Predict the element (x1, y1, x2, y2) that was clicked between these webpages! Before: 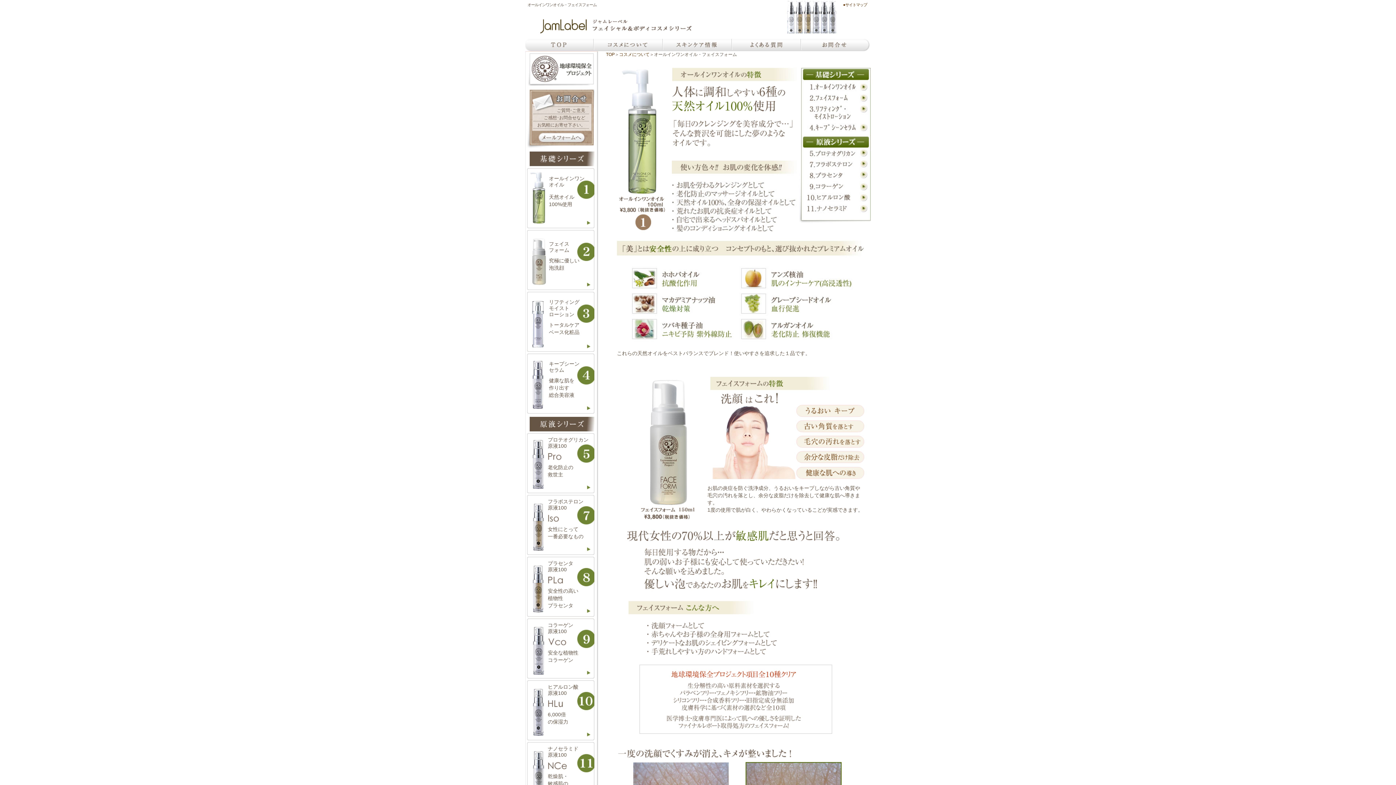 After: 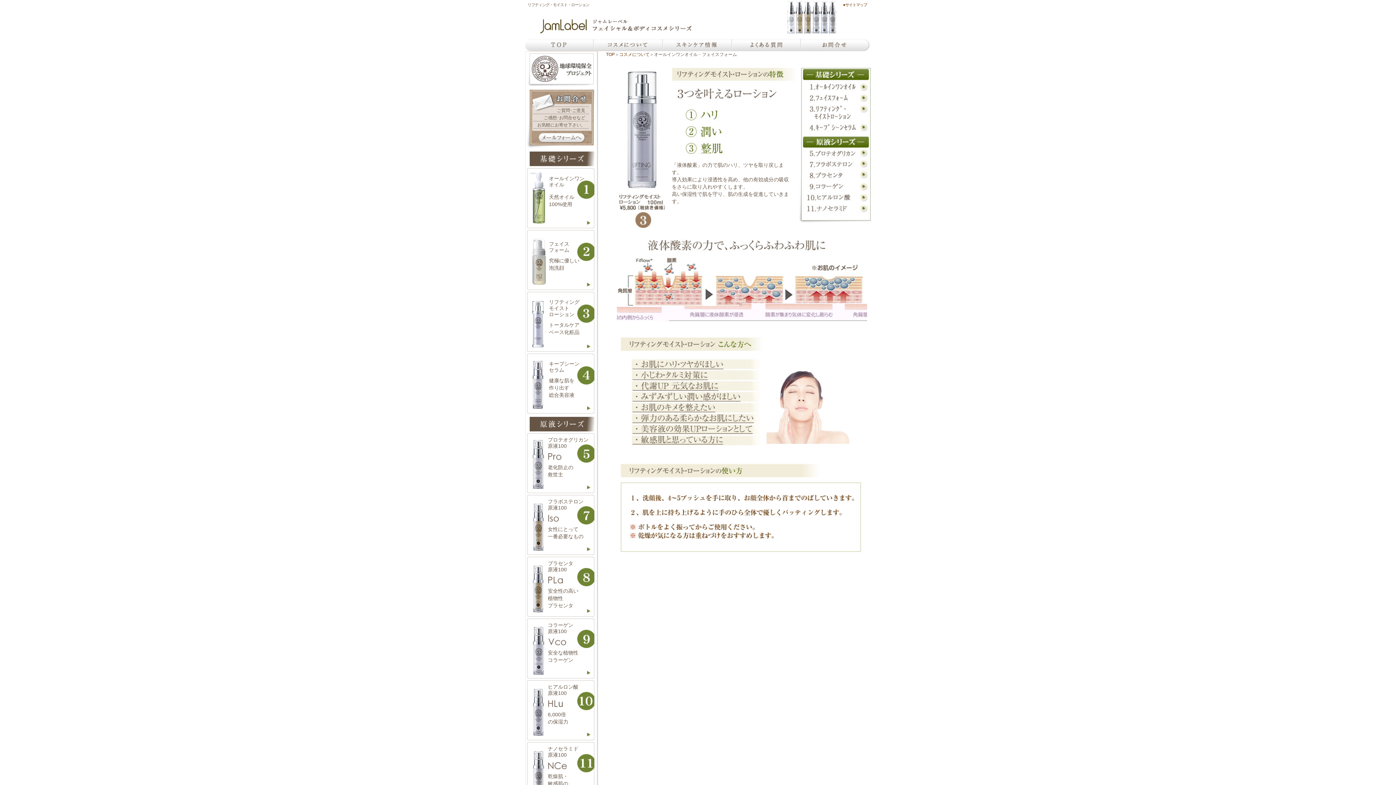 Action: label: リフティングモイストローション bbox: (798, 104, 870, 115)